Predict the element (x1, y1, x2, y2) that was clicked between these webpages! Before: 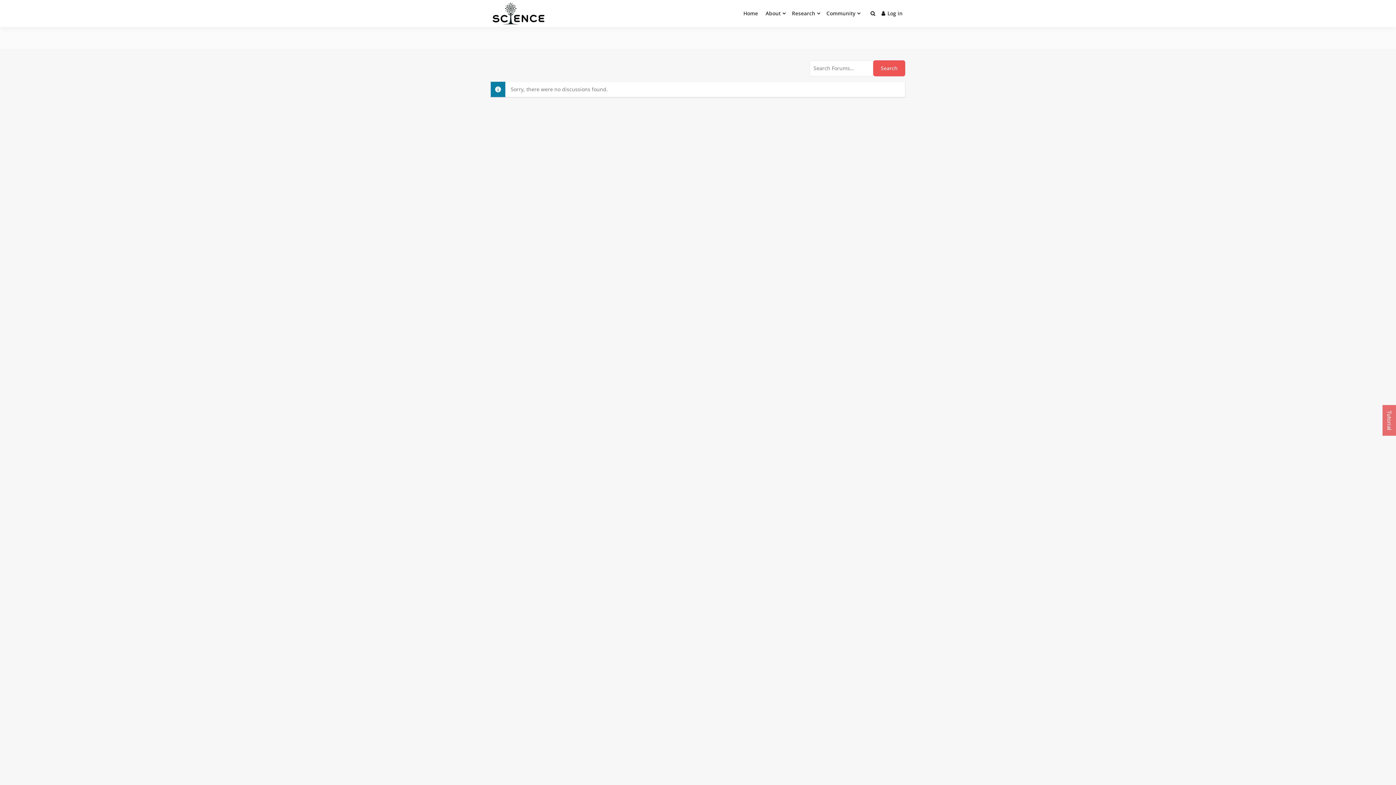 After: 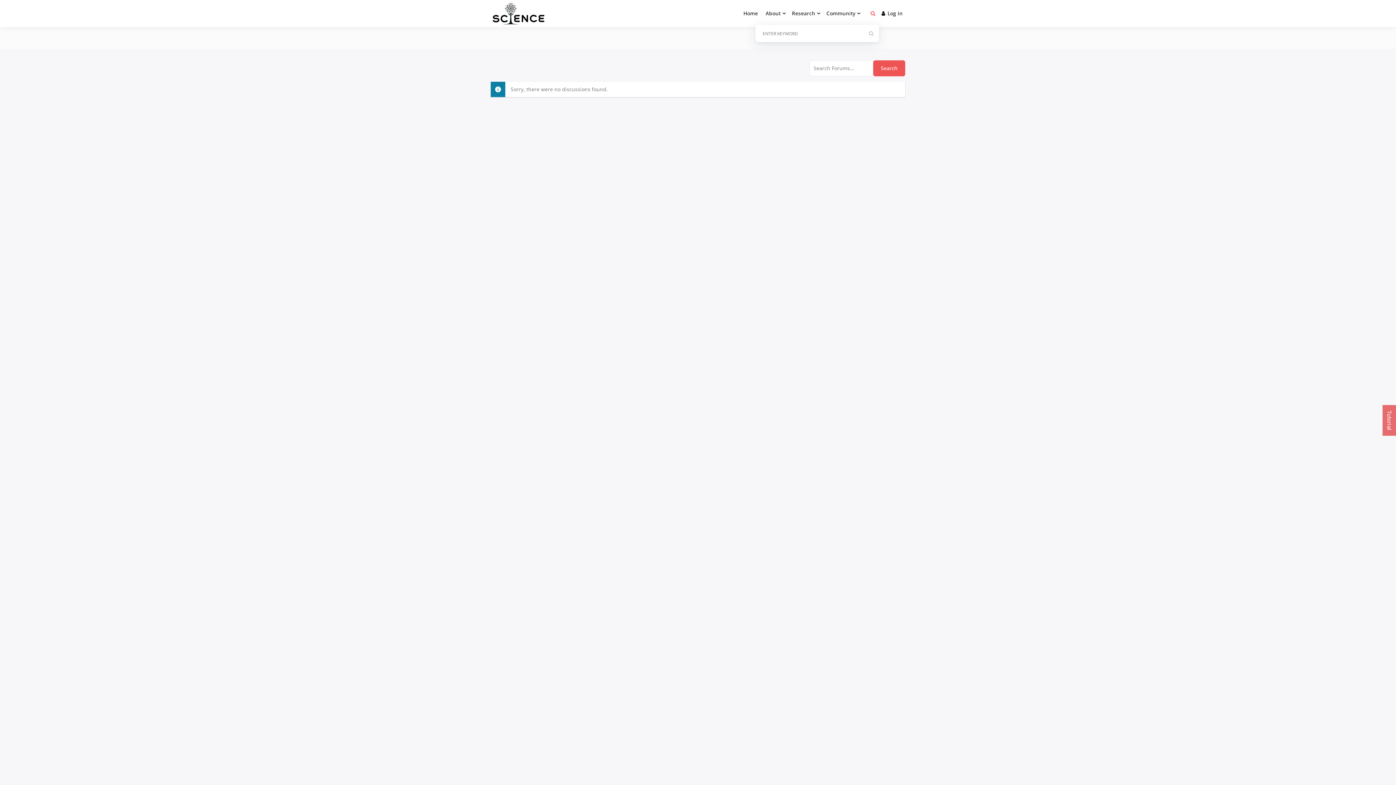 Action: bbox: (870, 9, 875, 17)